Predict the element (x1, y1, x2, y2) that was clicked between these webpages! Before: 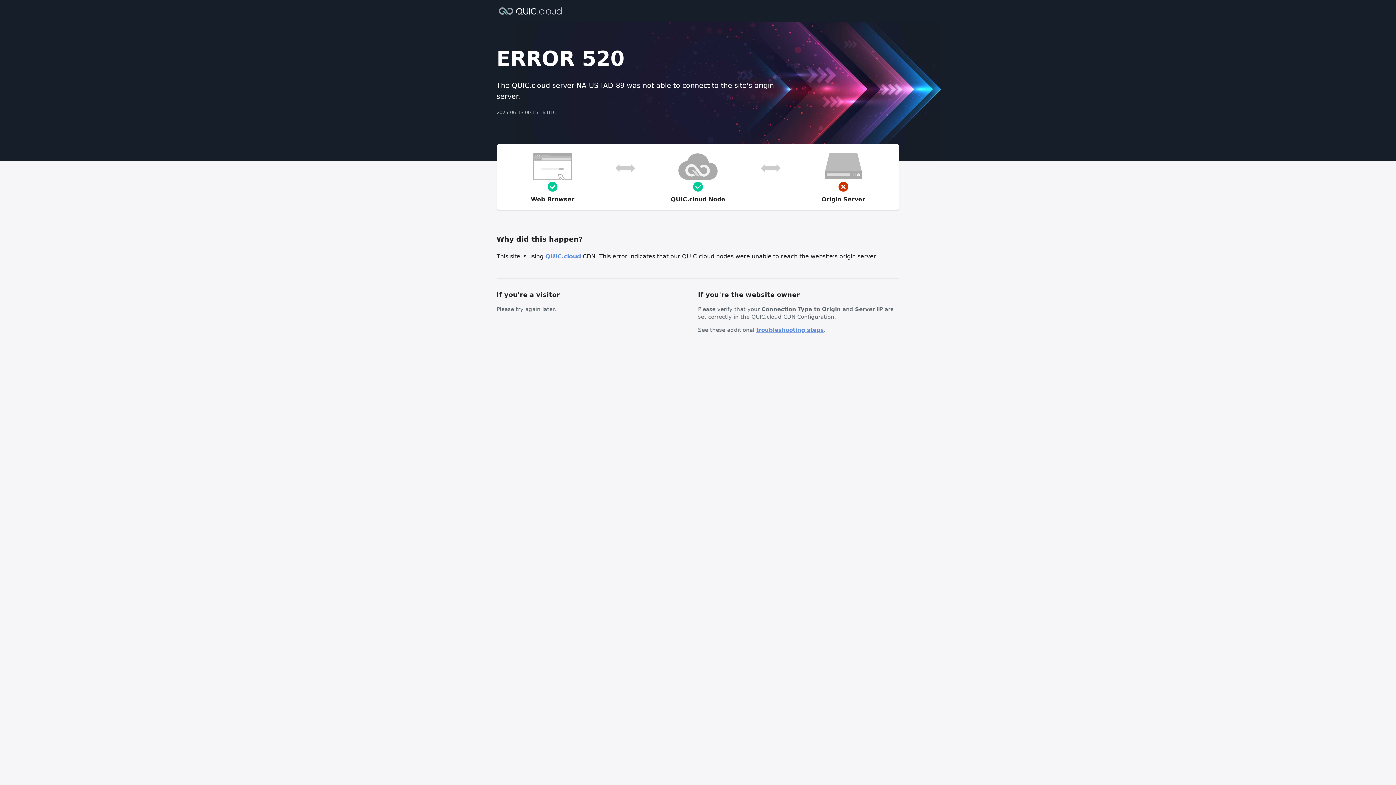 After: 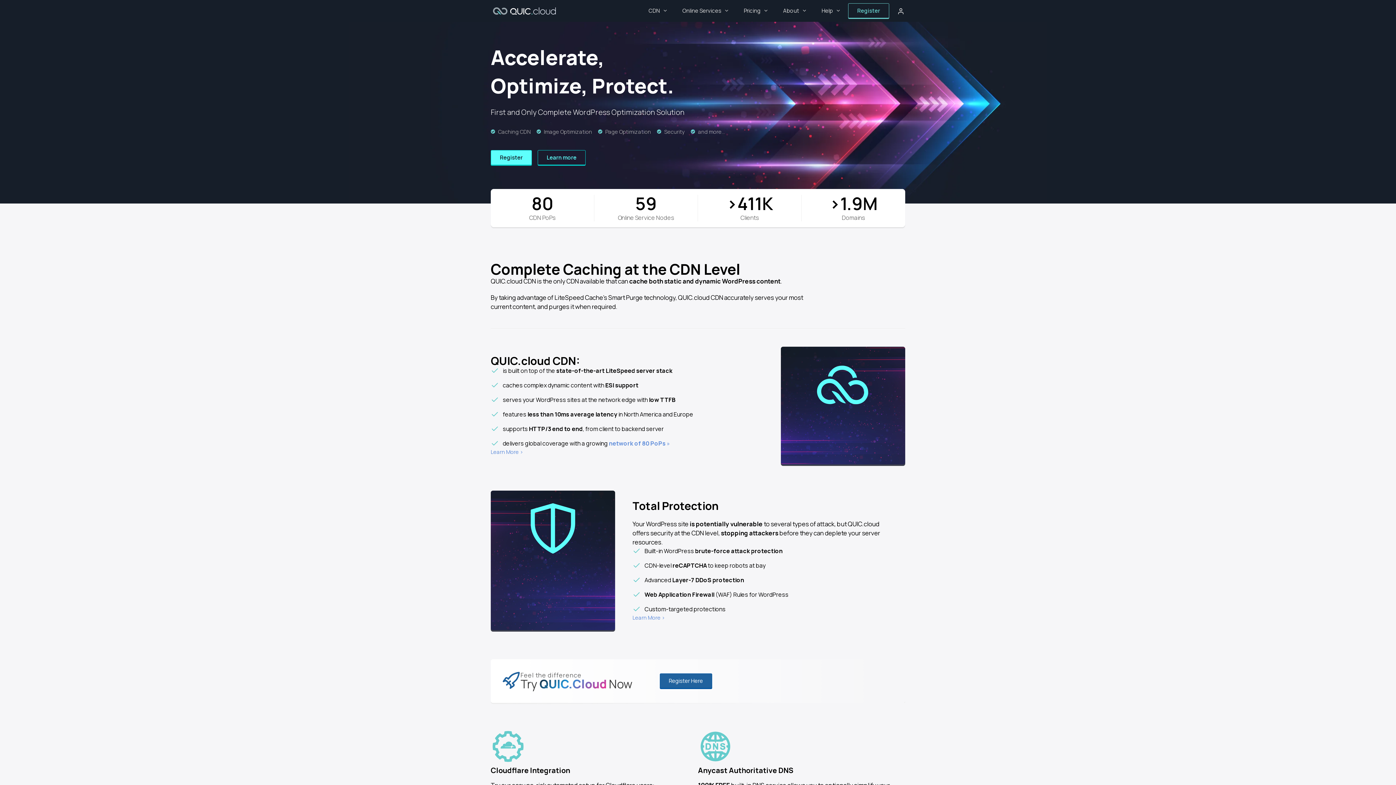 Action: bbox: (496, 6, 564, 14)